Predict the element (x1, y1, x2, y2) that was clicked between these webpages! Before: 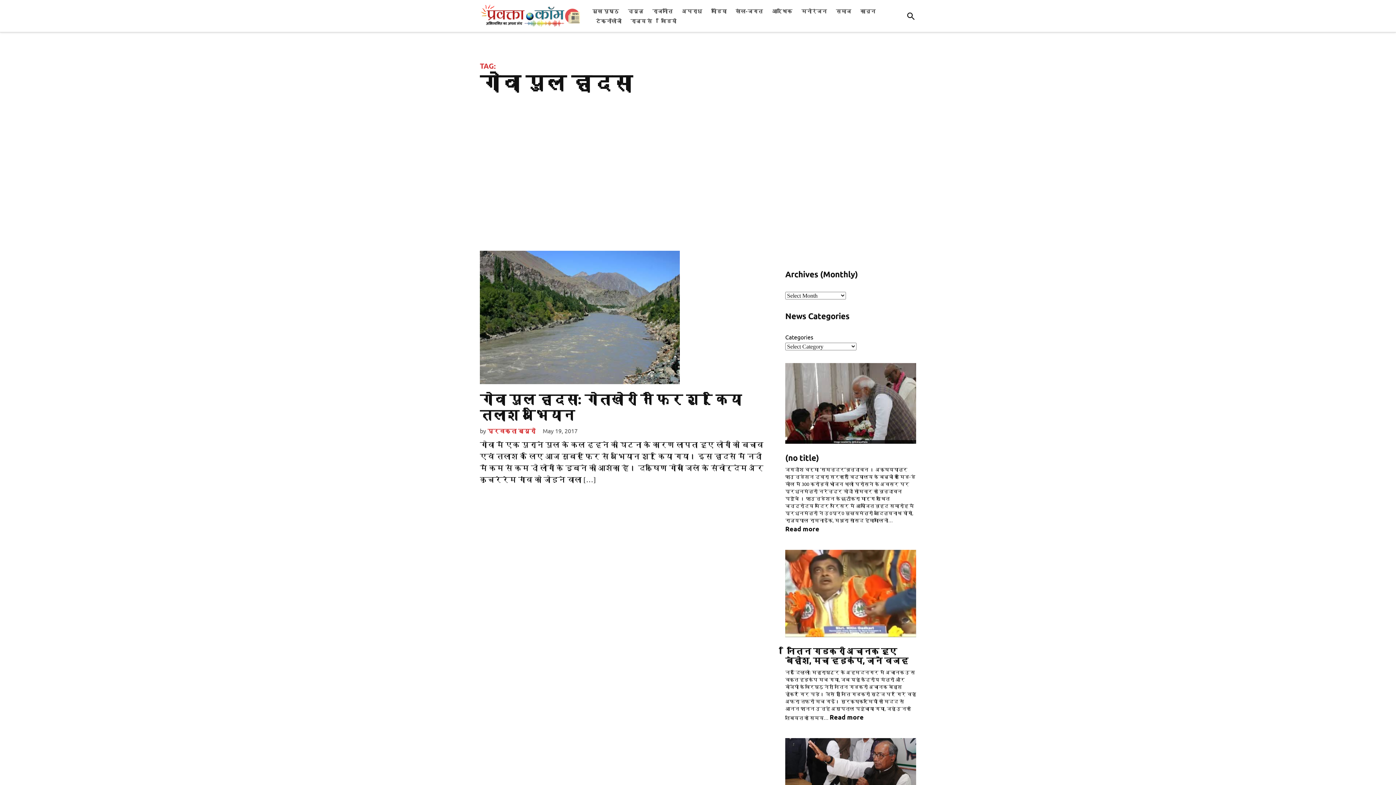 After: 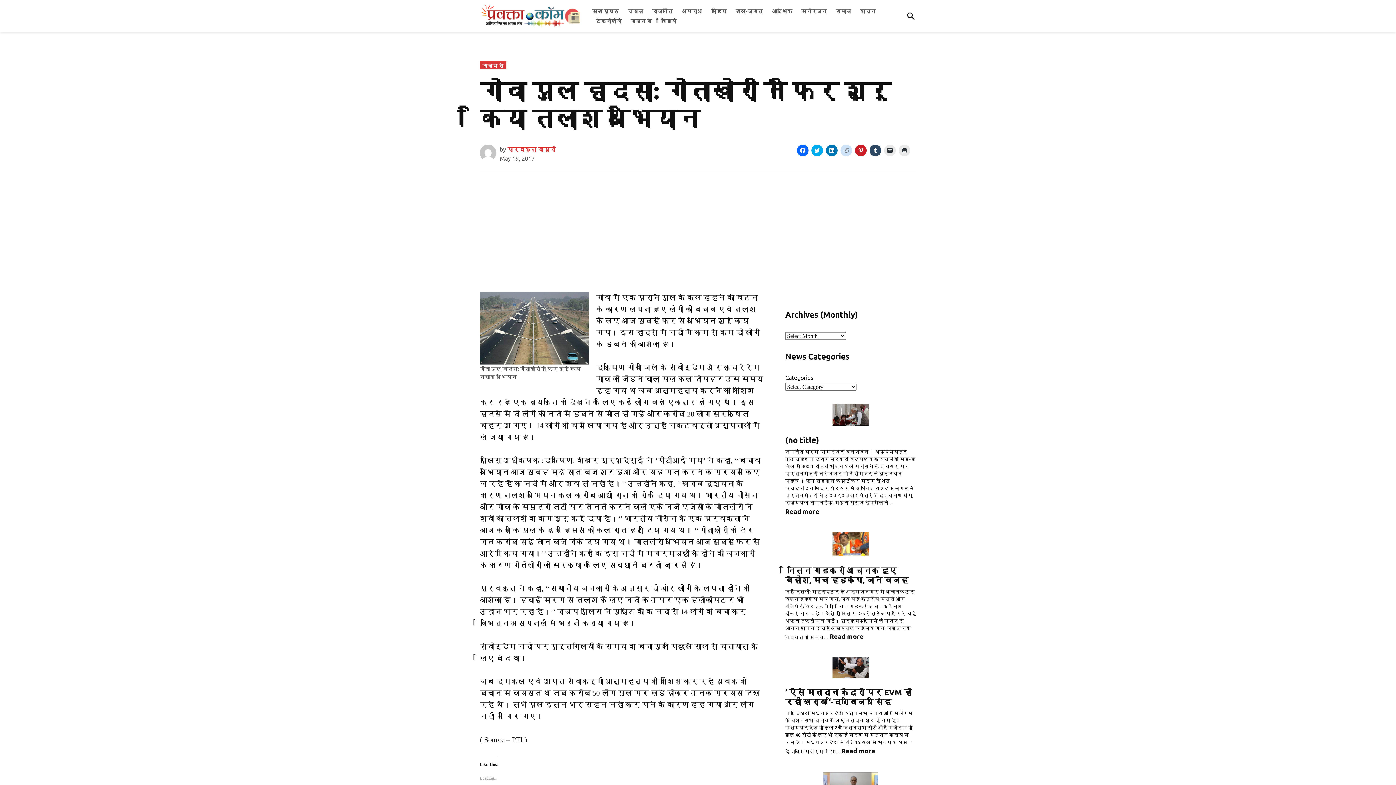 Action: bbox: (542, 427, 577, 434) label: May 19, 2017